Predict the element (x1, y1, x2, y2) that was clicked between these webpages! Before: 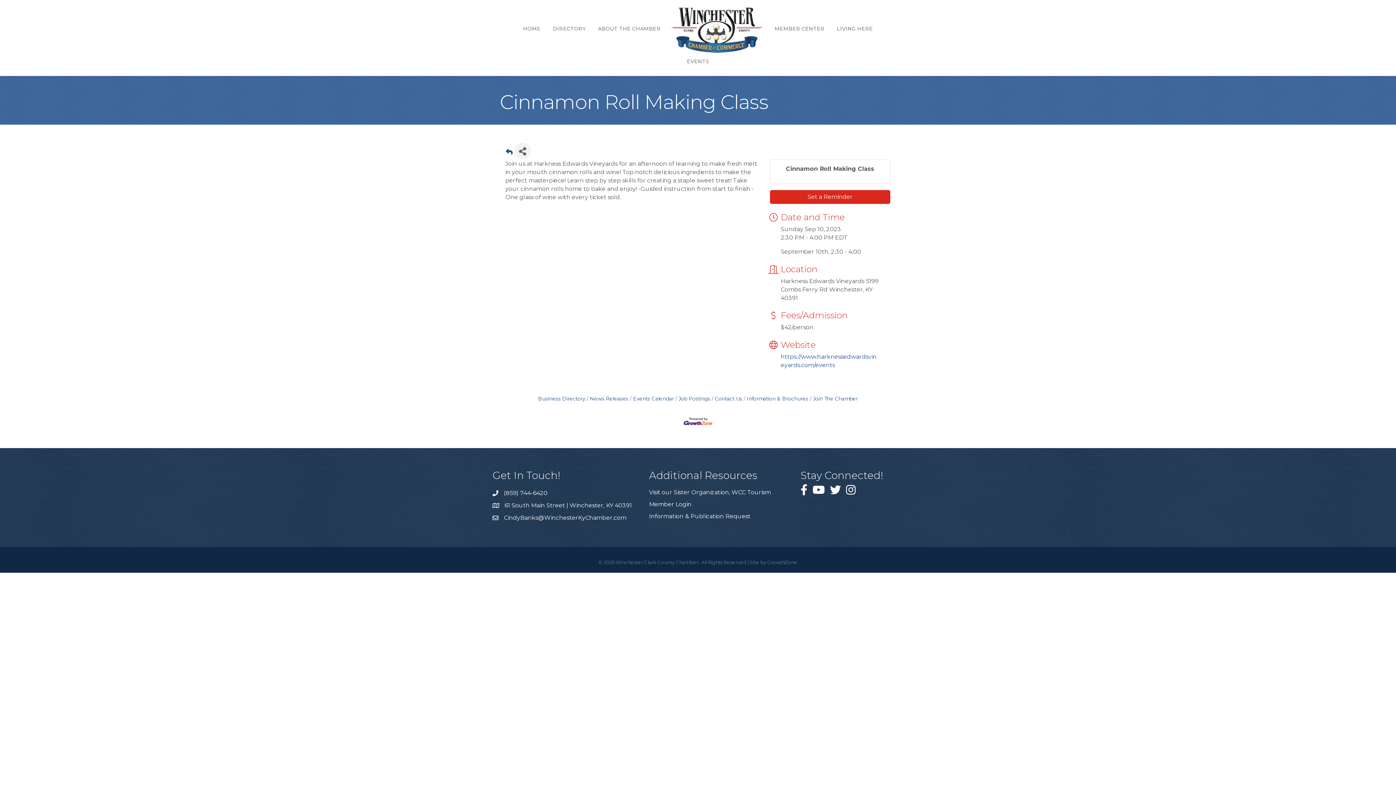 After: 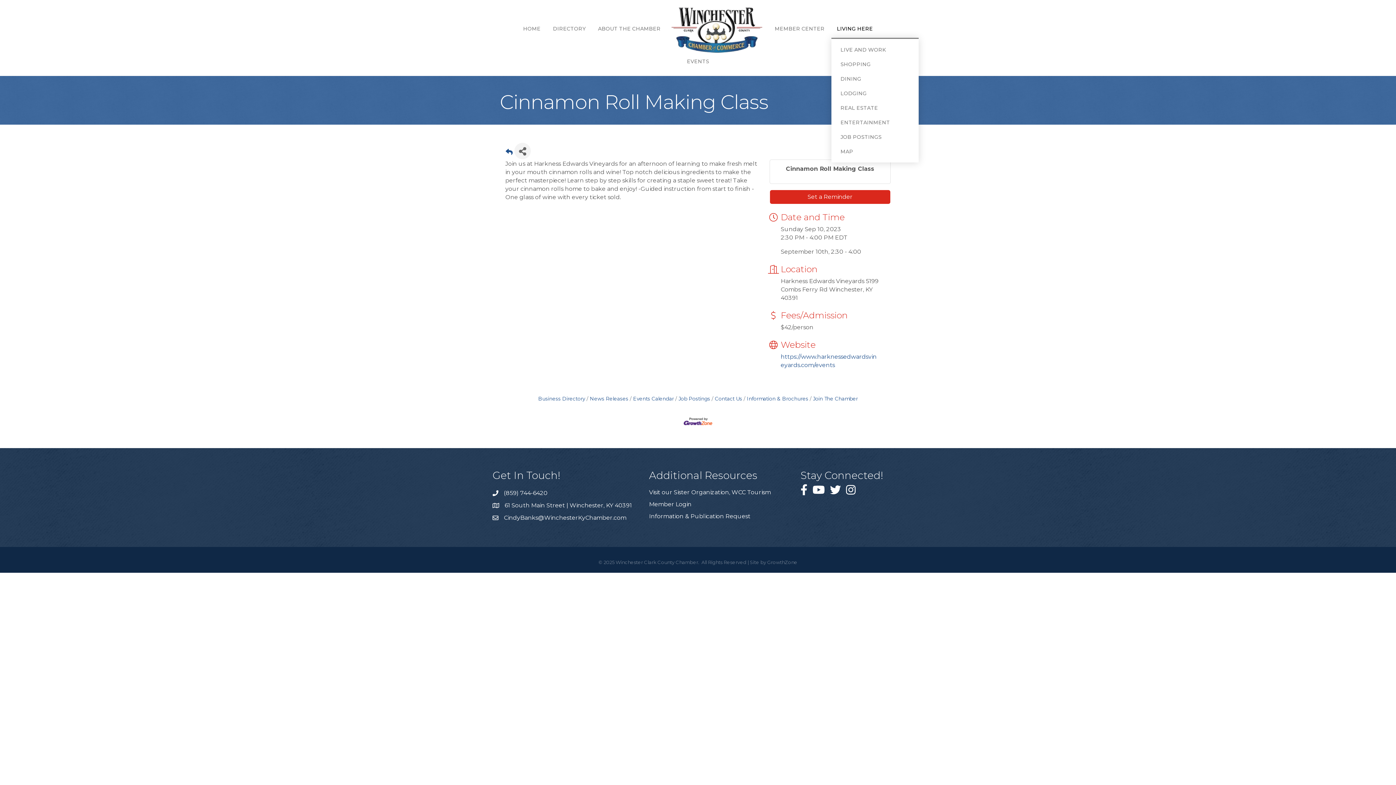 Action: bbox: (831, 19, 878, 37) label: LIVING HERE